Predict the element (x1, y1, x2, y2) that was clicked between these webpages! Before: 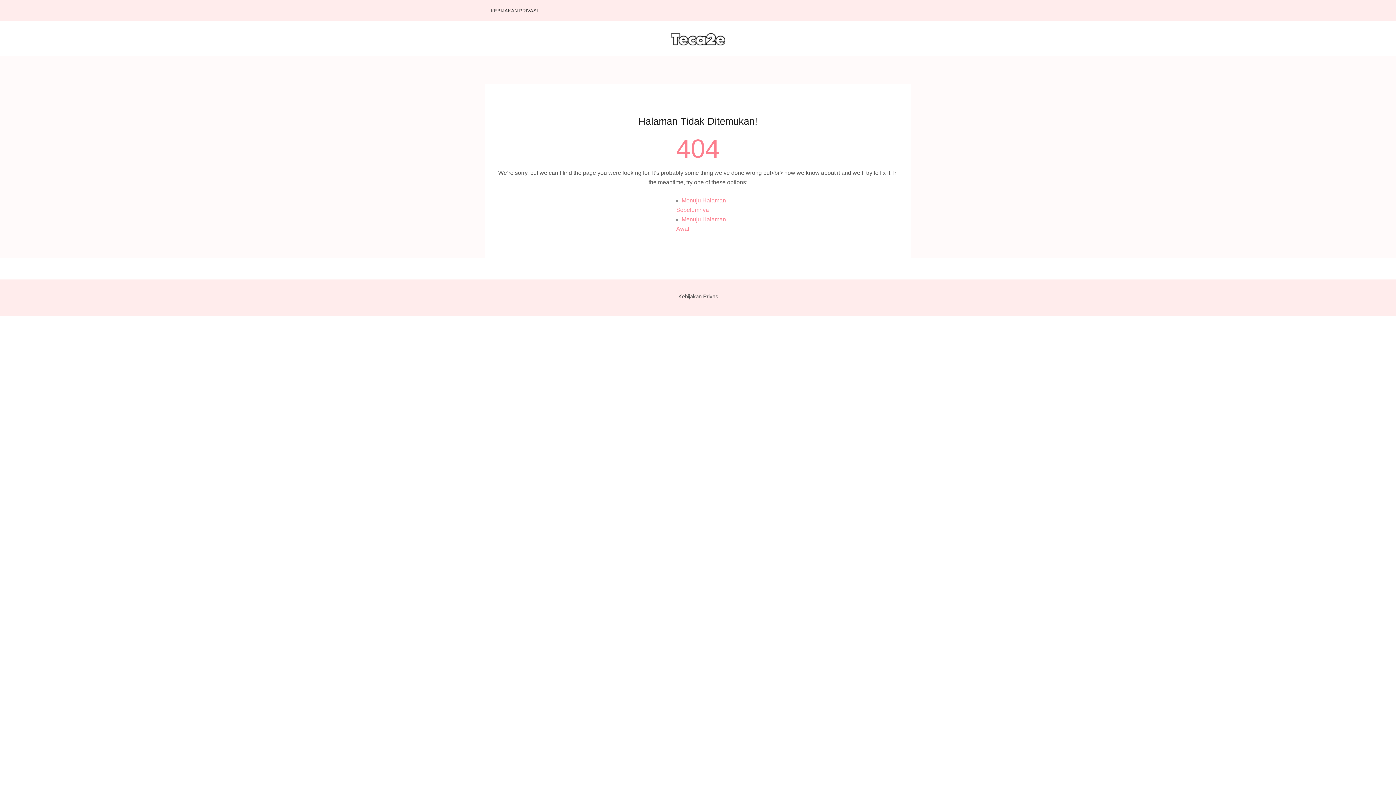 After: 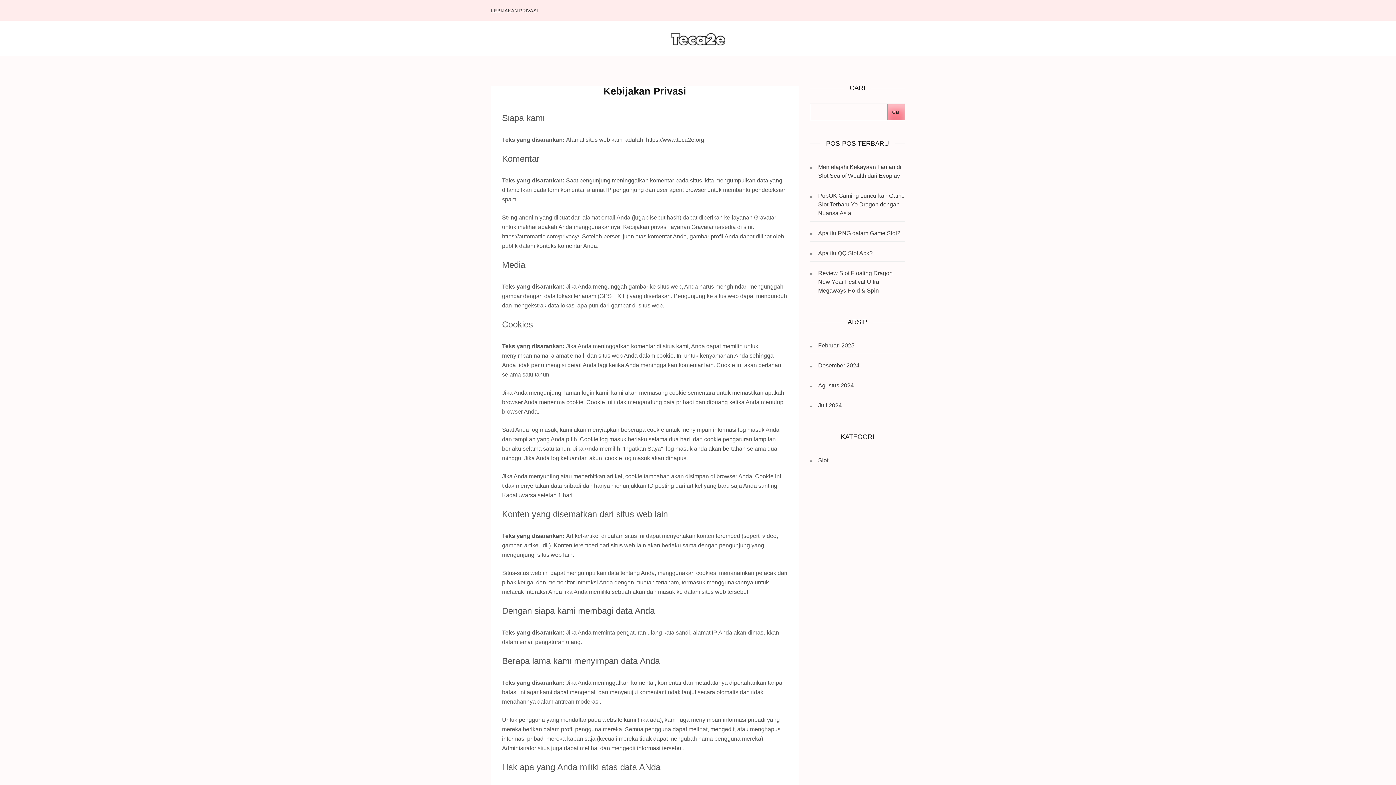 Action: label: Kebijakan Privasi bbox: (678, 292, 719, 301)